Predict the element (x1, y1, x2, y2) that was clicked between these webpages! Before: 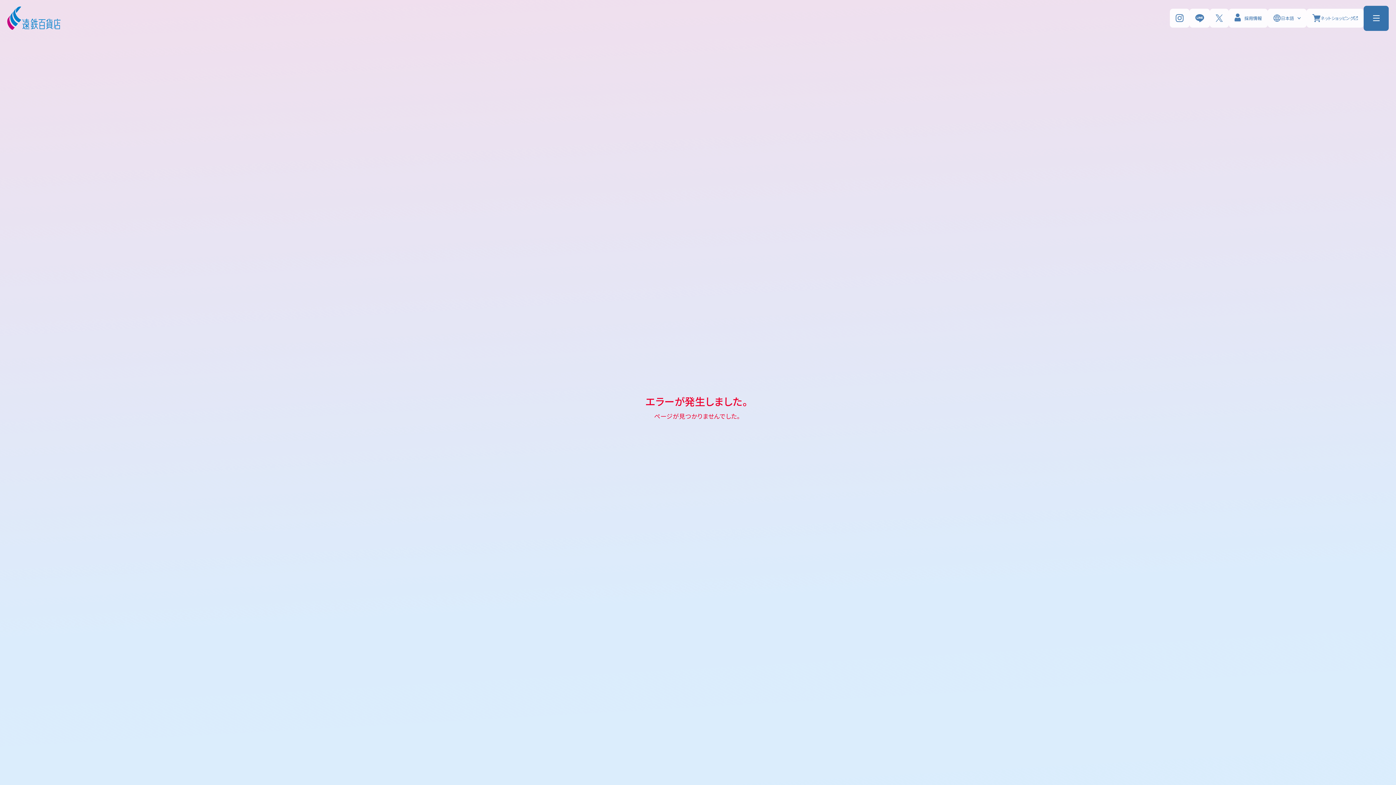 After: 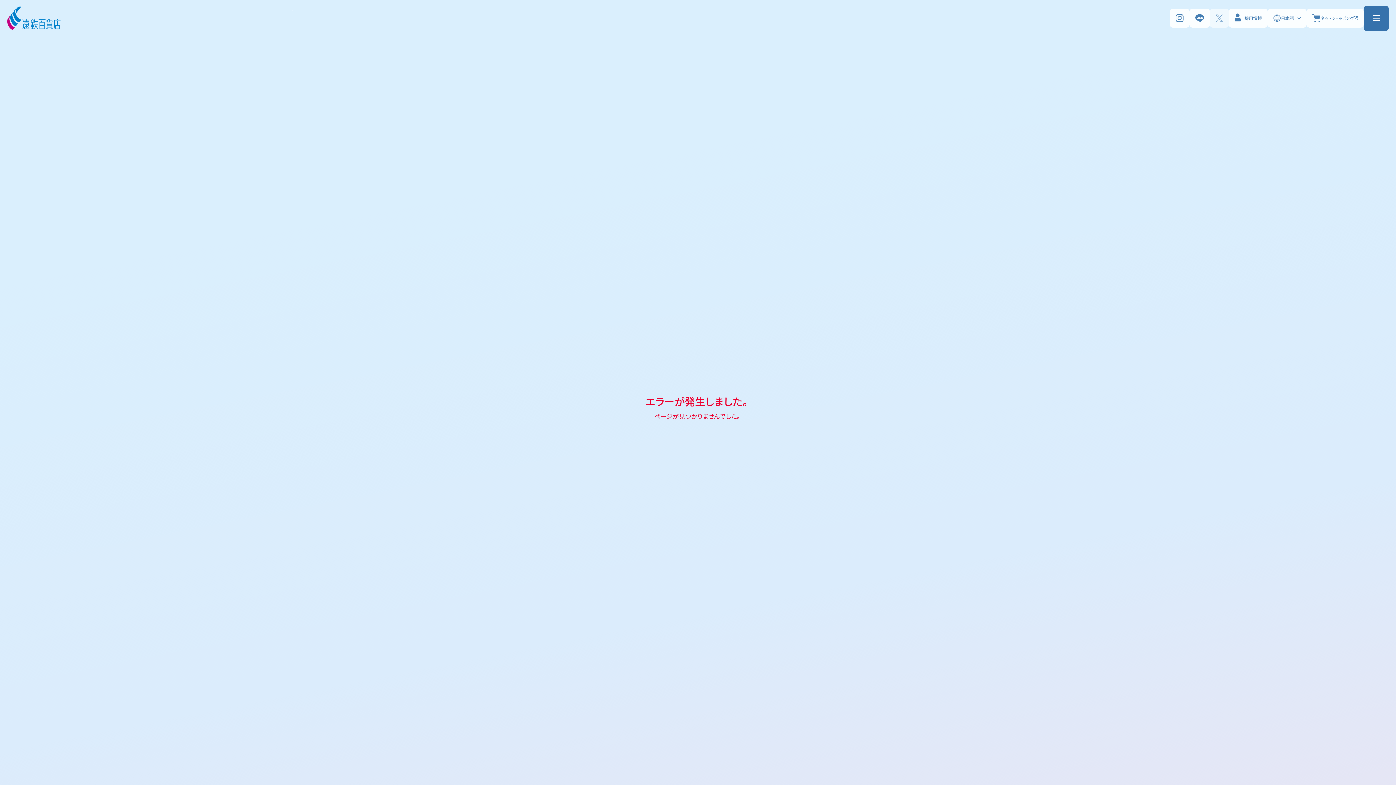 Action: bbox: (1210, 8, 1229, 27)